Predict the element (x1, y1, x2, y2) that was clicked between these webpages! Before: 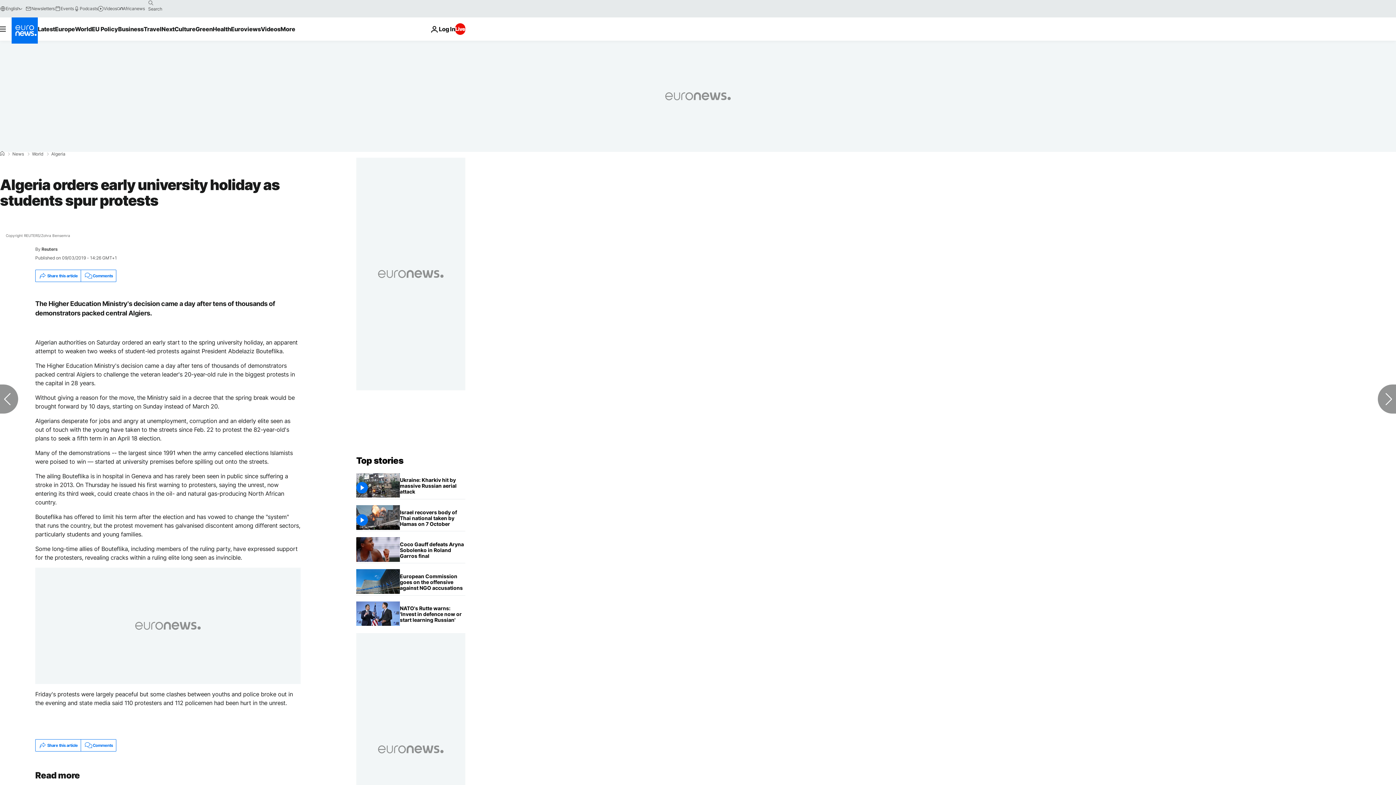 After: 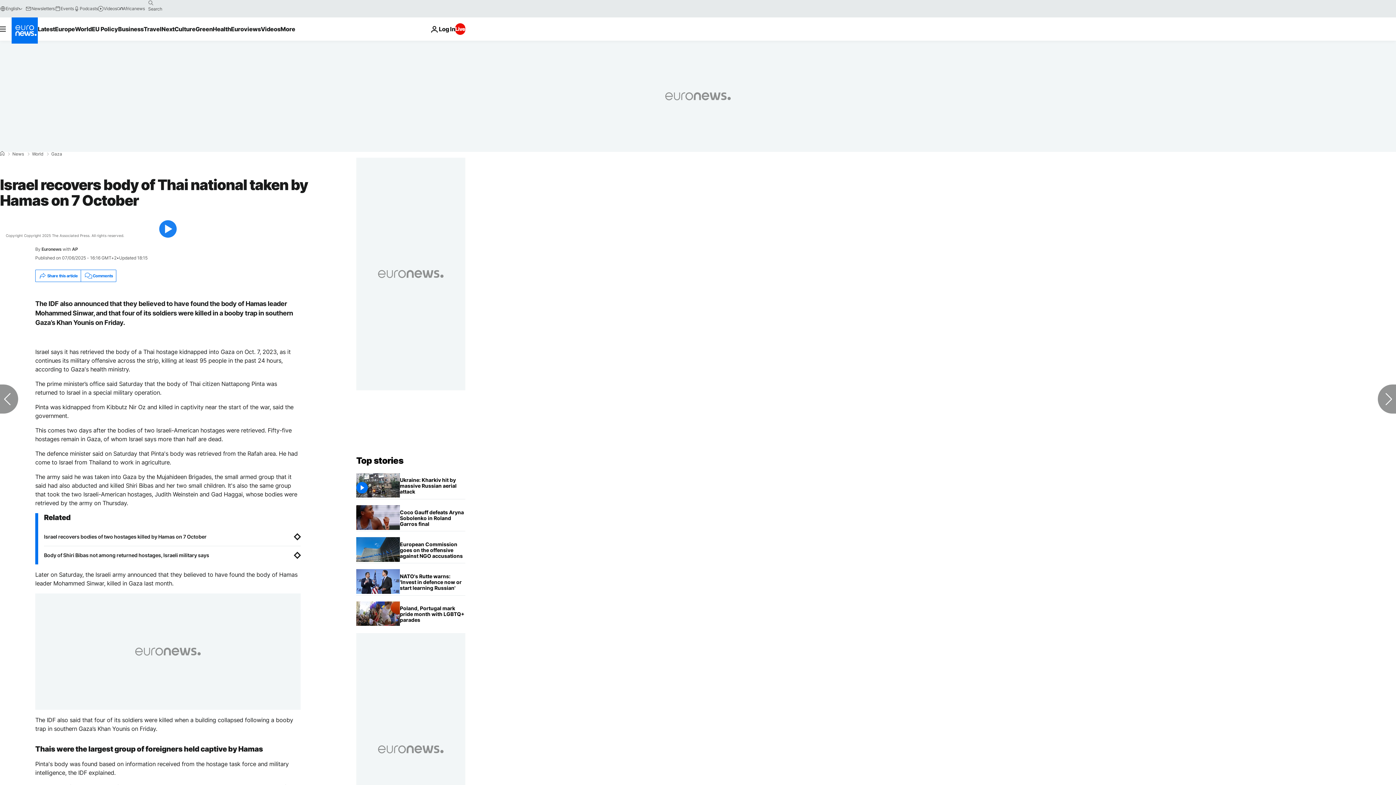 Action: bbox: (400, 505, 465, 531) label: Israel recovers body of Thai national taken by Hamas on 7 October